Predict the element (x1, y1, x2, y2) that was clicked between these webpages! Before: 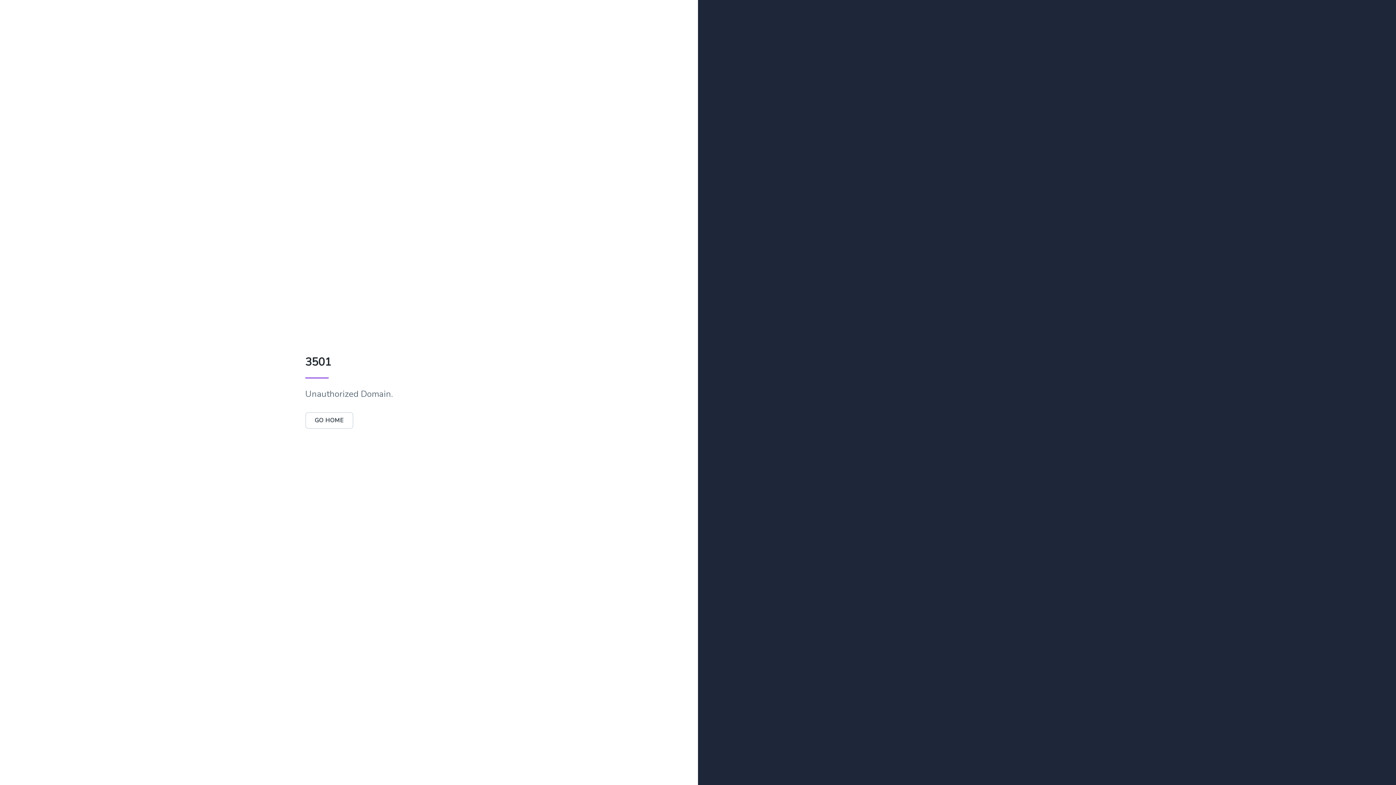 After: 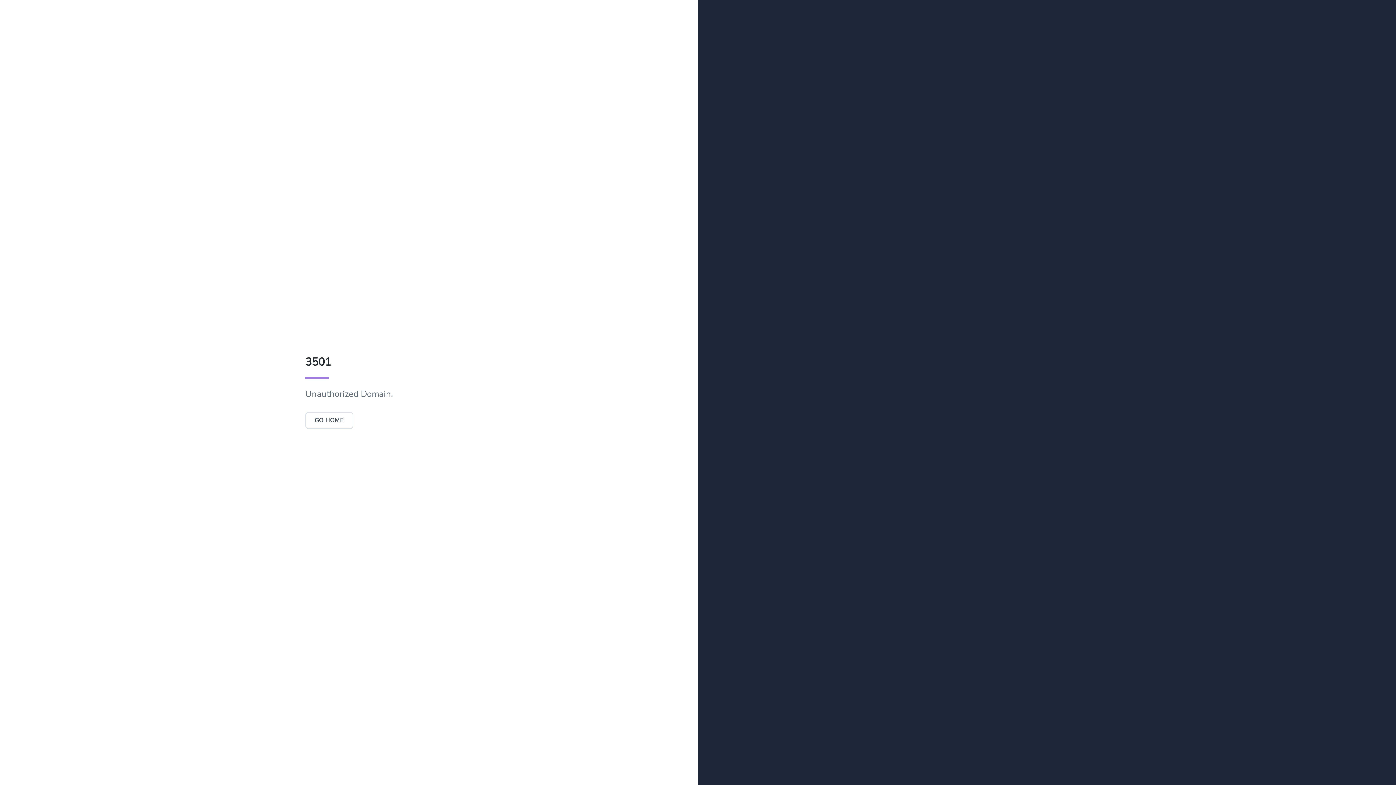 Action: label: GO HOME bbox: (305, 416, 353, 424)